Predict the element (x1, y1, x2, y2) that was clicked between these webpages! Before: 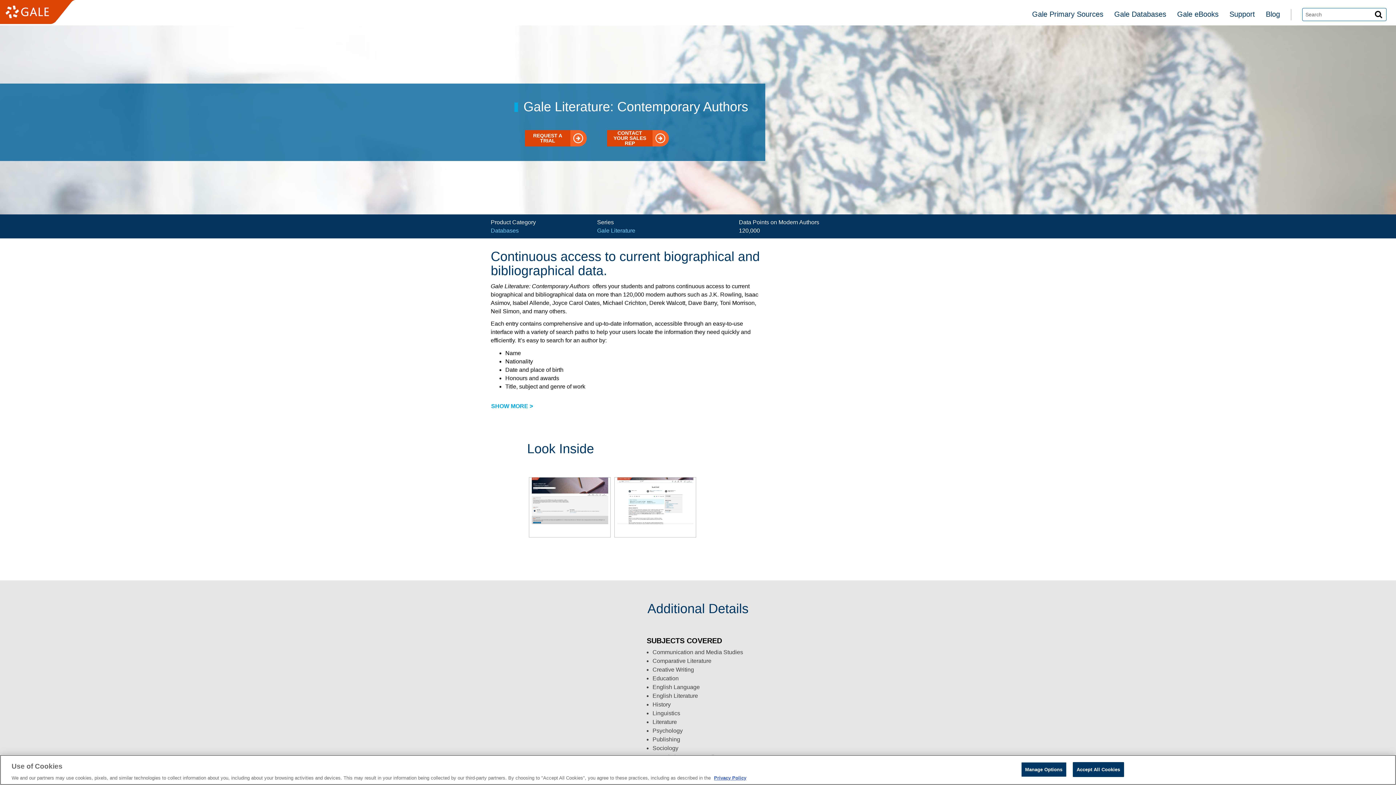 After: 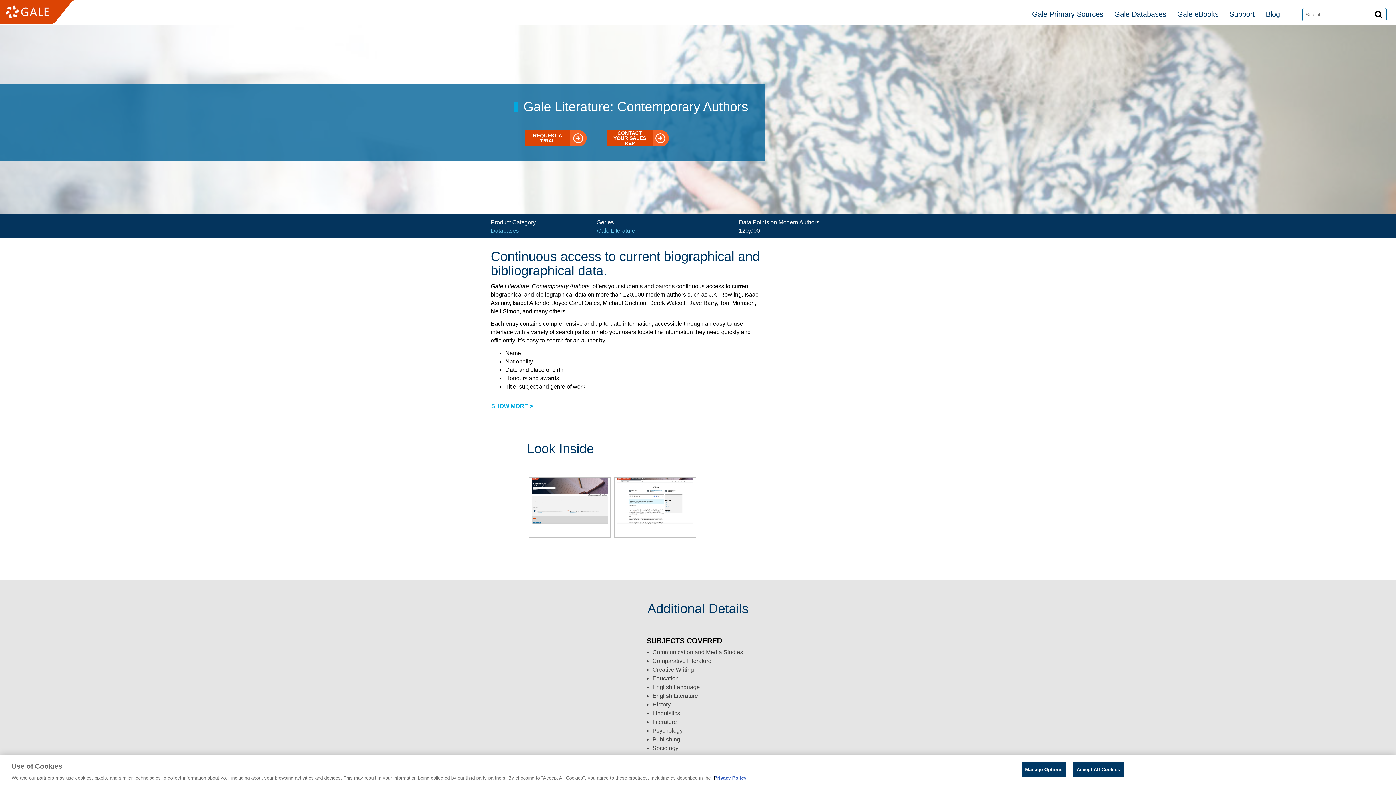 Action: bbox: (714, 775, 746, 781) label: Privacy Policy, opens in a new tab